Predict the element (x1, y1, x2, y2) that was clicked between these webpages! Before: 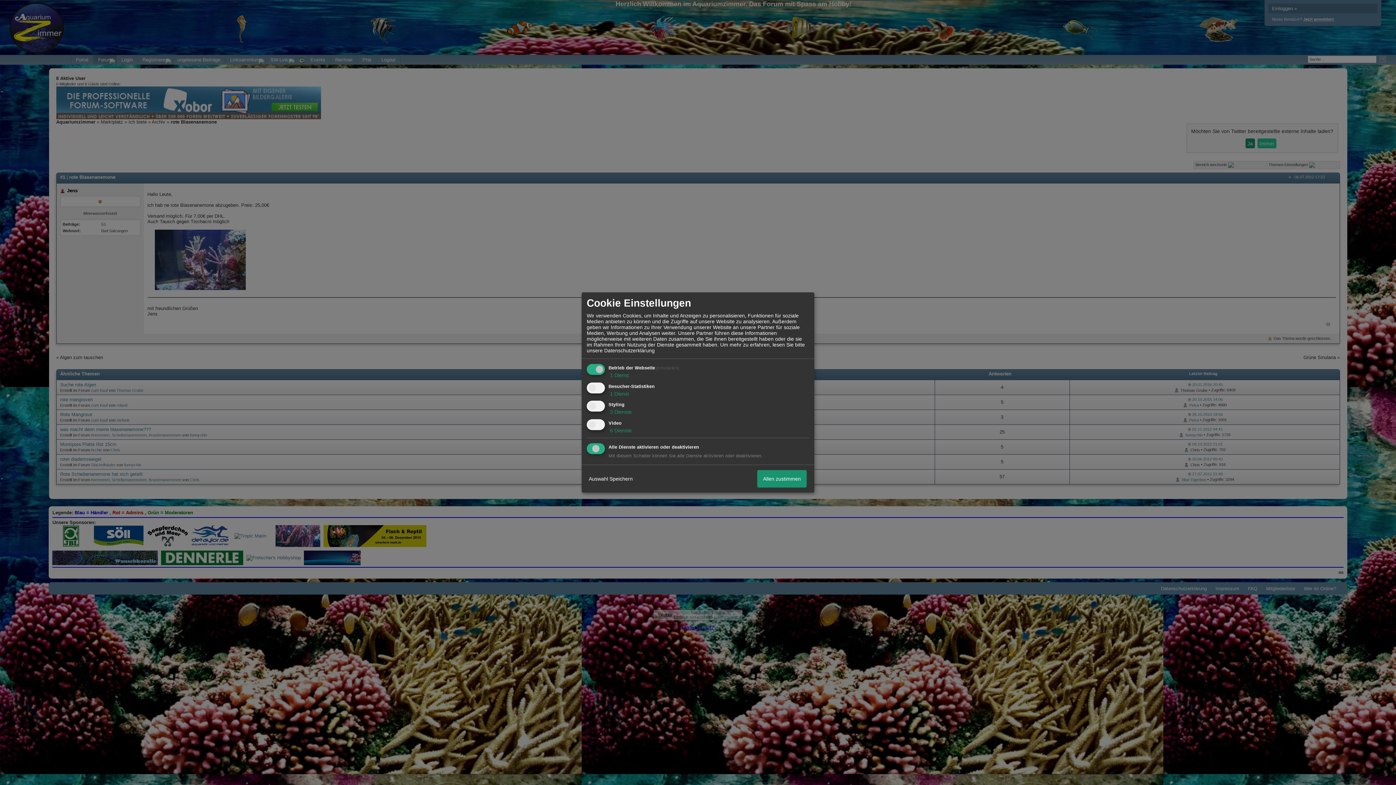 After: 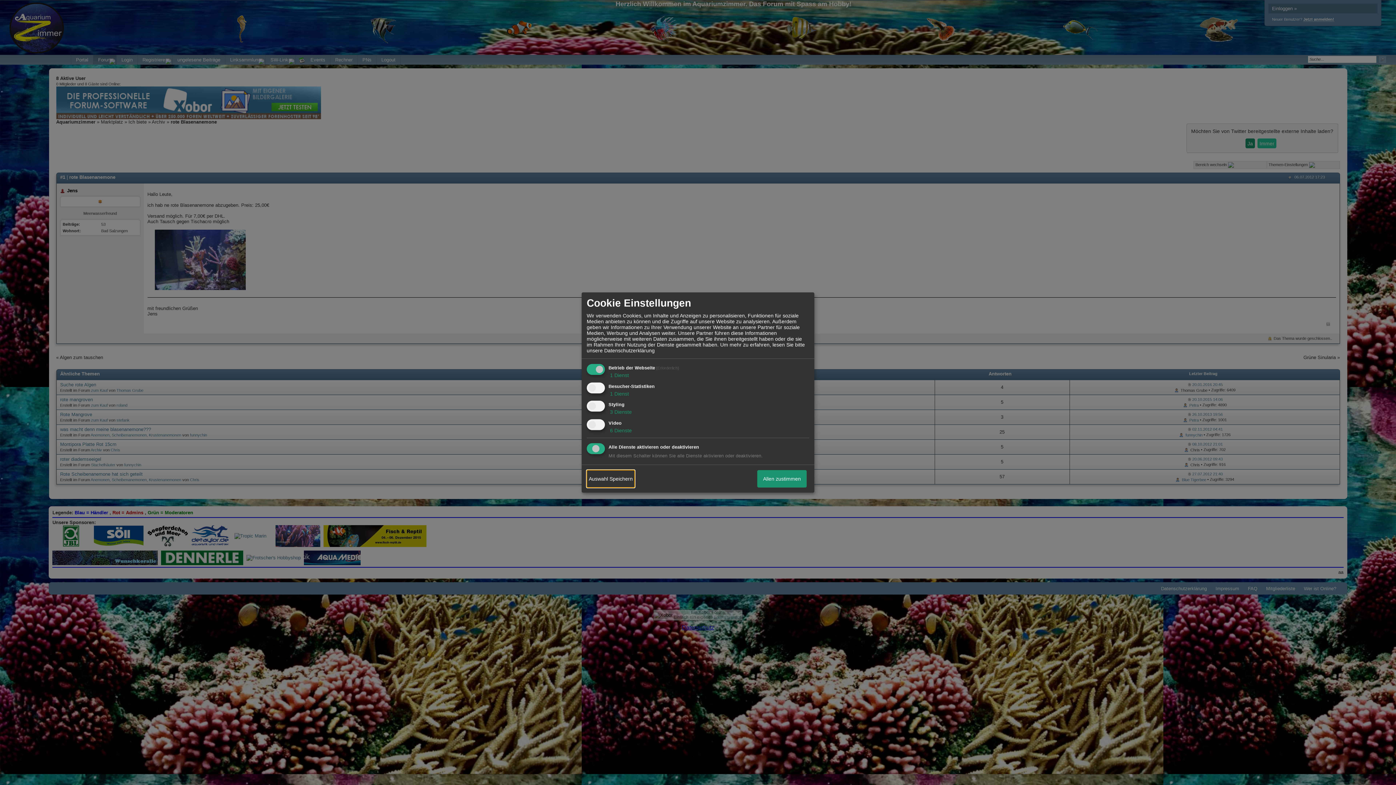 Action: bbox: (586, 470, 634, 487) label: Auswahl Speichern